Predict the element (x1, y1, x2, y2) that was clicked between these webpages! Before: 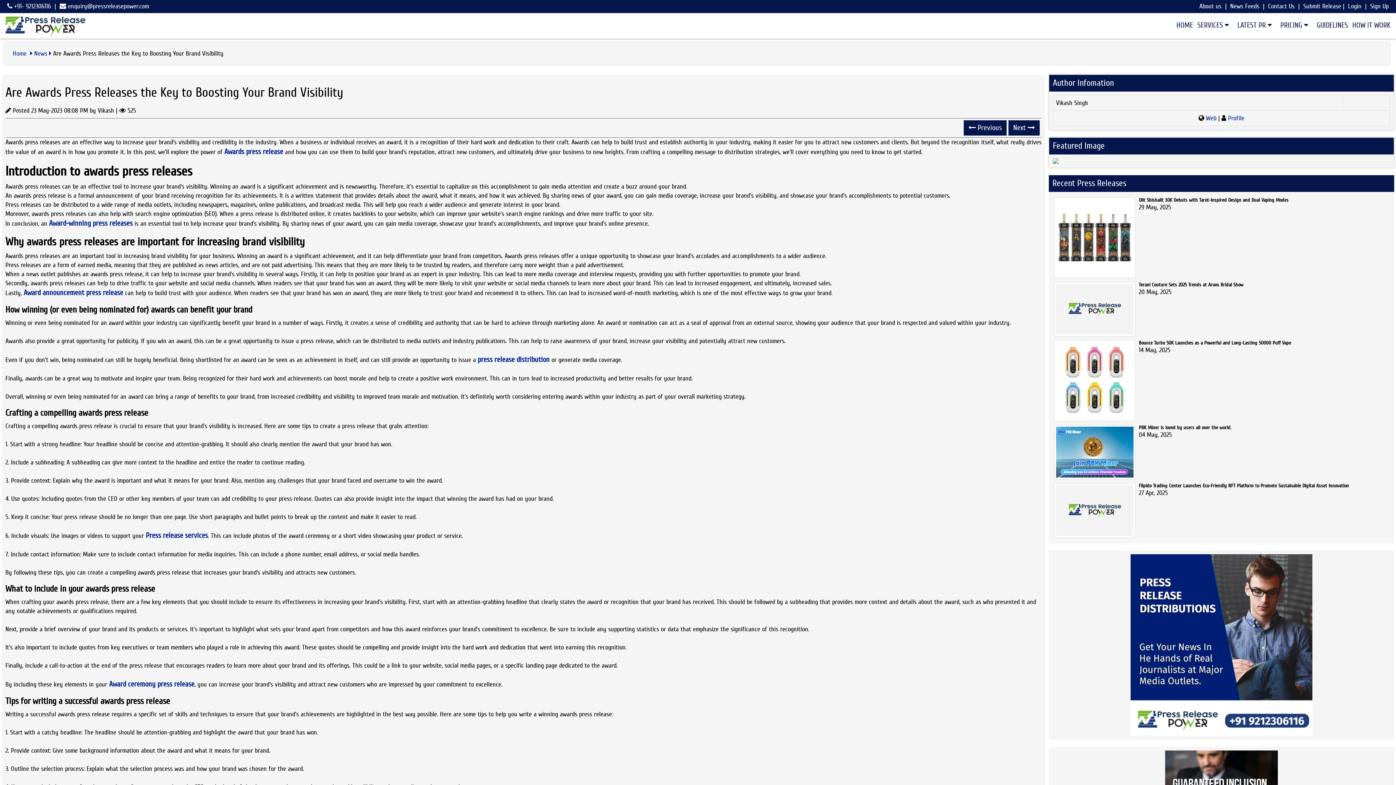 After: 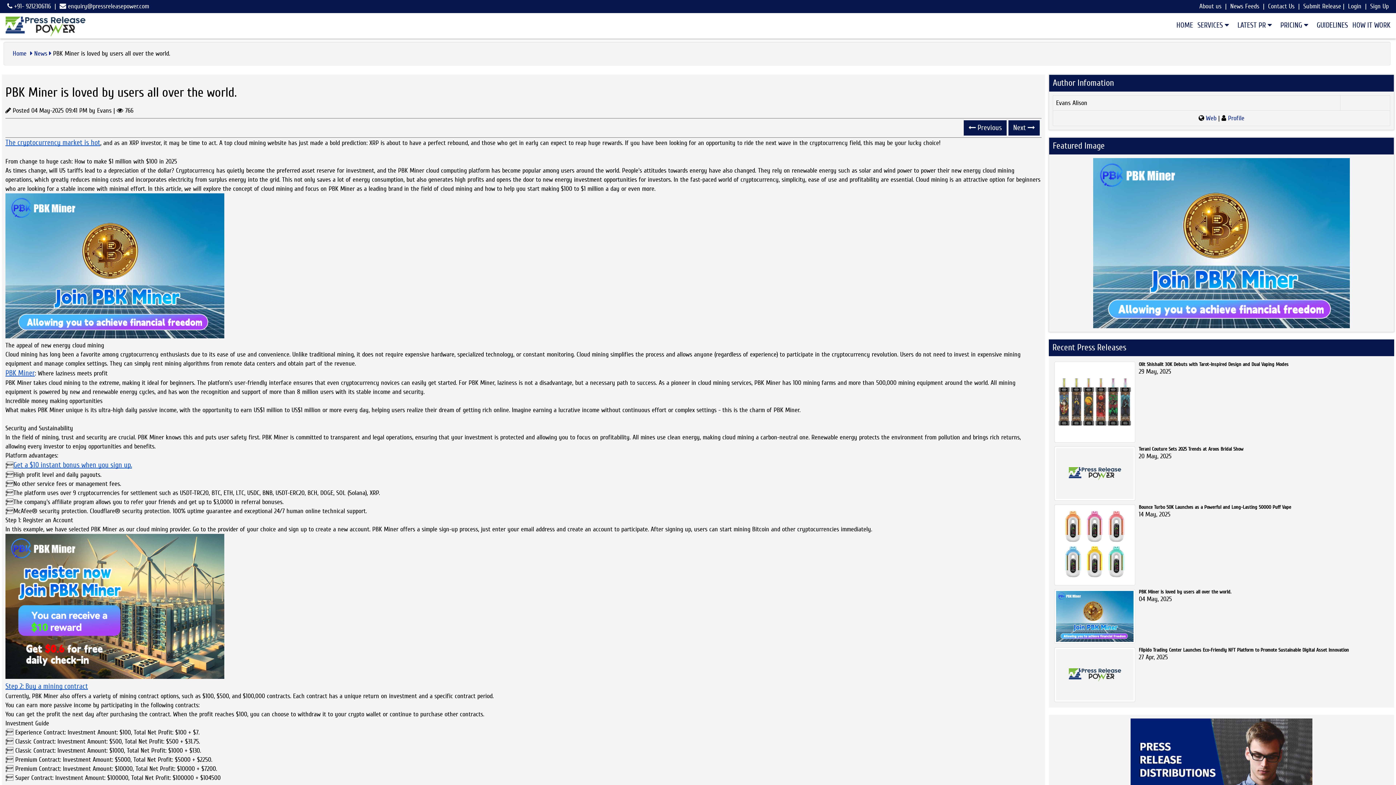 Action: bbox: (1139, 424, 1389, 430) label: PBK Miner is loved by users all over the world.